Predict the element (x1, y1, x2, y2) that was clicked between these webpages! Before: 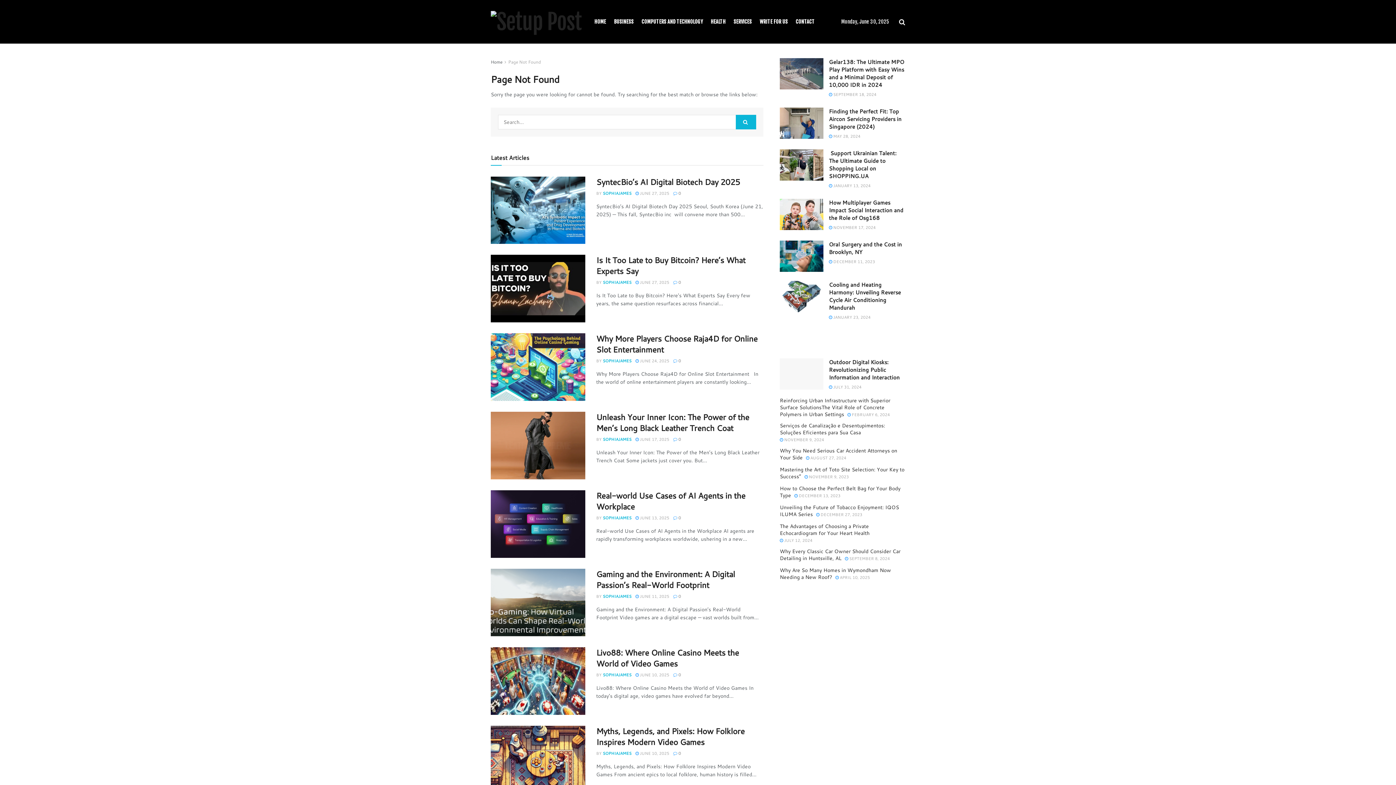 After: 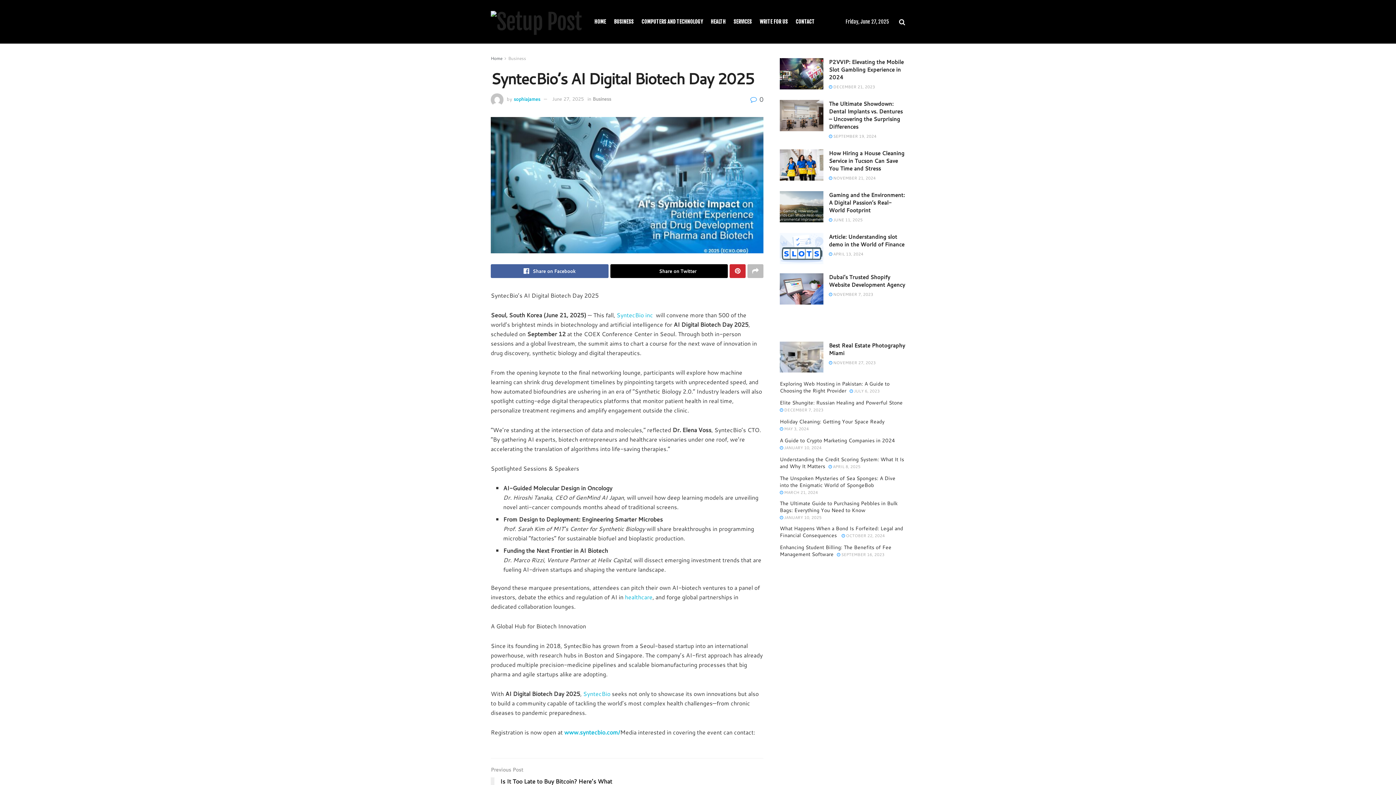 Action: label:  JUNE 27, 2025 bbox: (635, 190, 669, 196)